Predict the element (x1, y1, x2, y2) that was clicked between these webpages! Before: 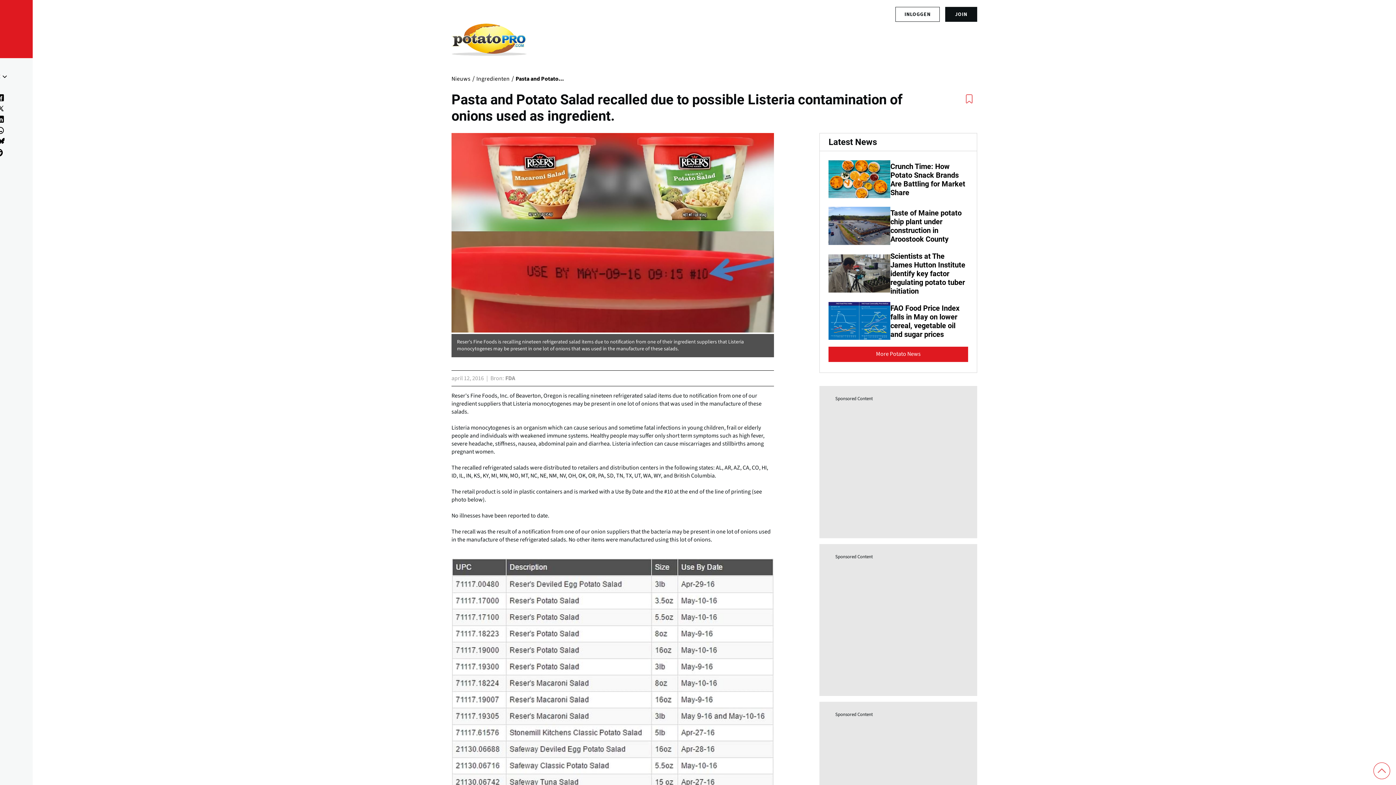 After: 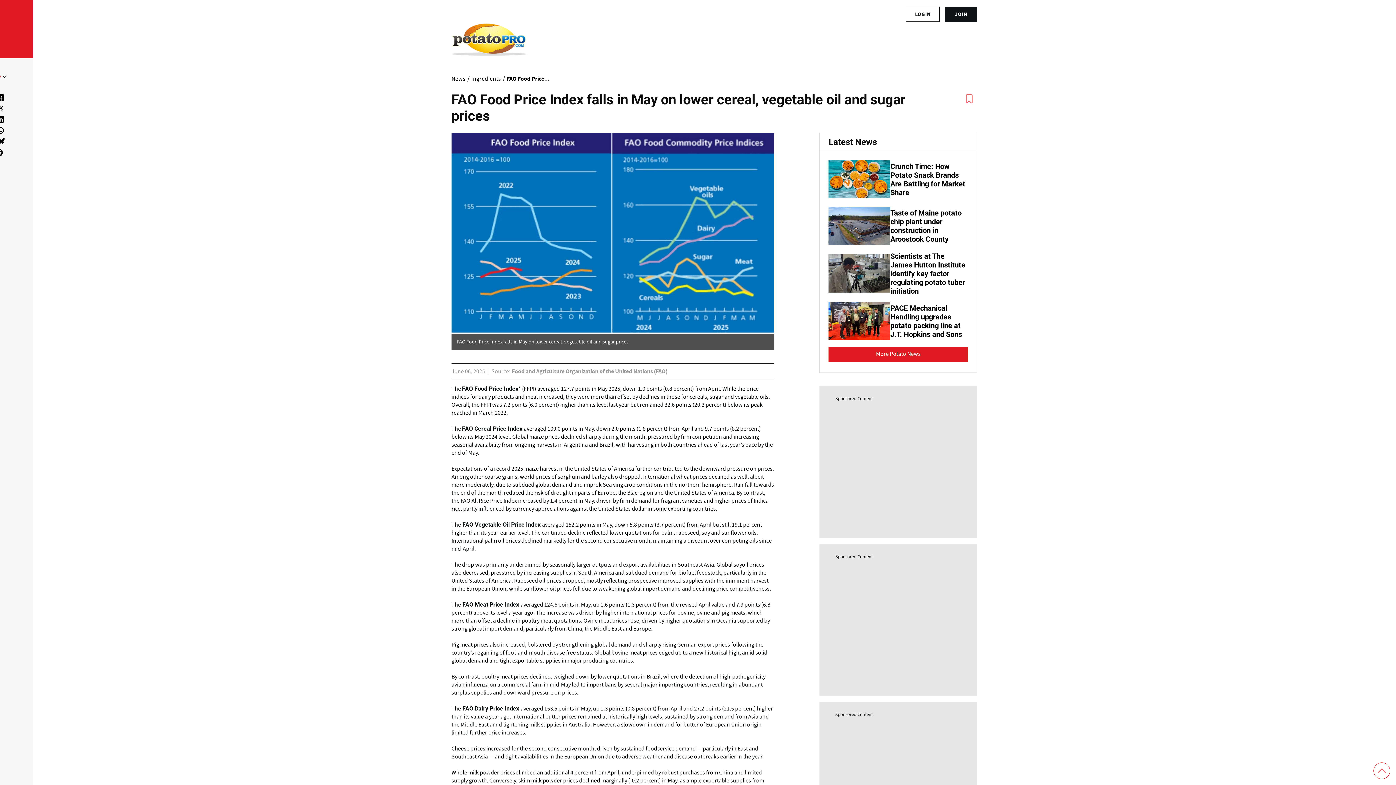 Action: bbox: (828, 334, 890, 342)